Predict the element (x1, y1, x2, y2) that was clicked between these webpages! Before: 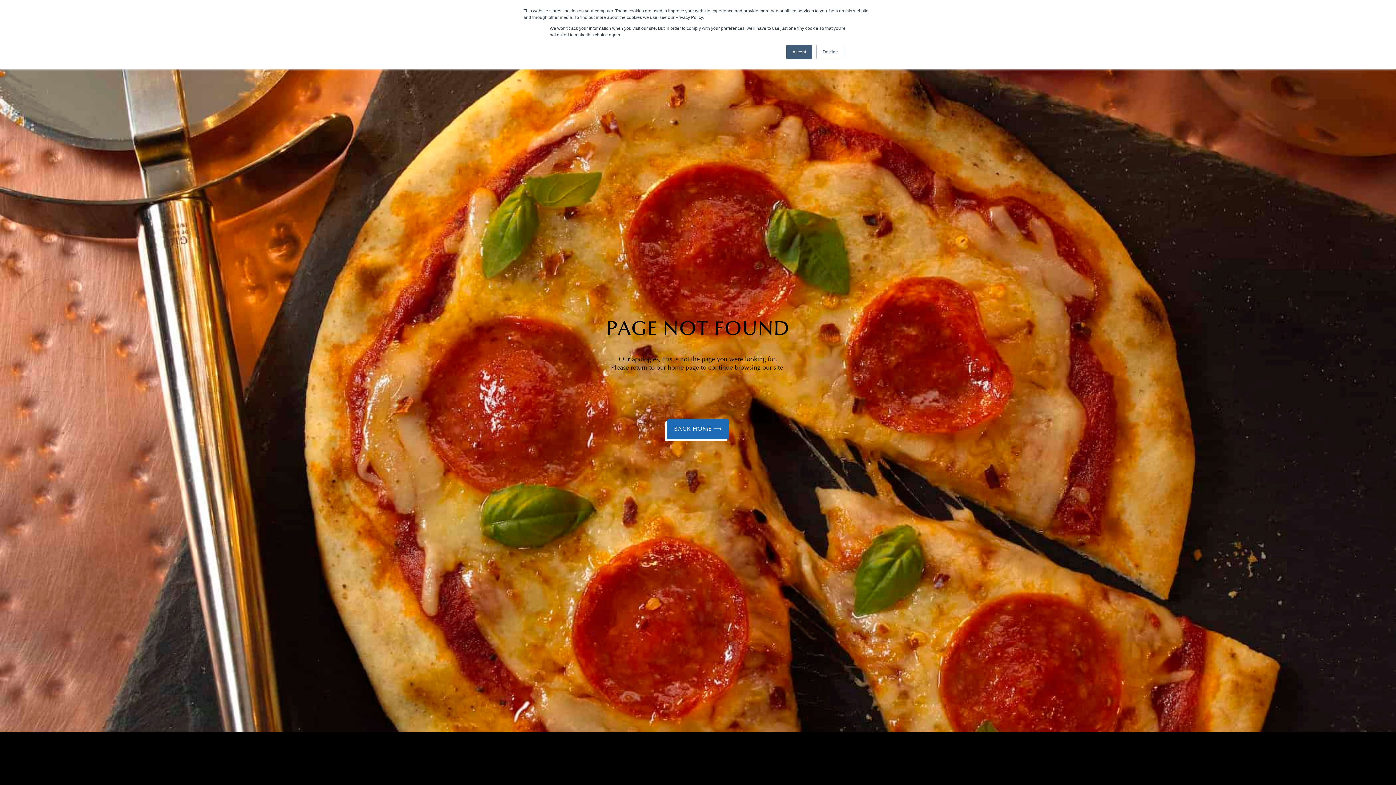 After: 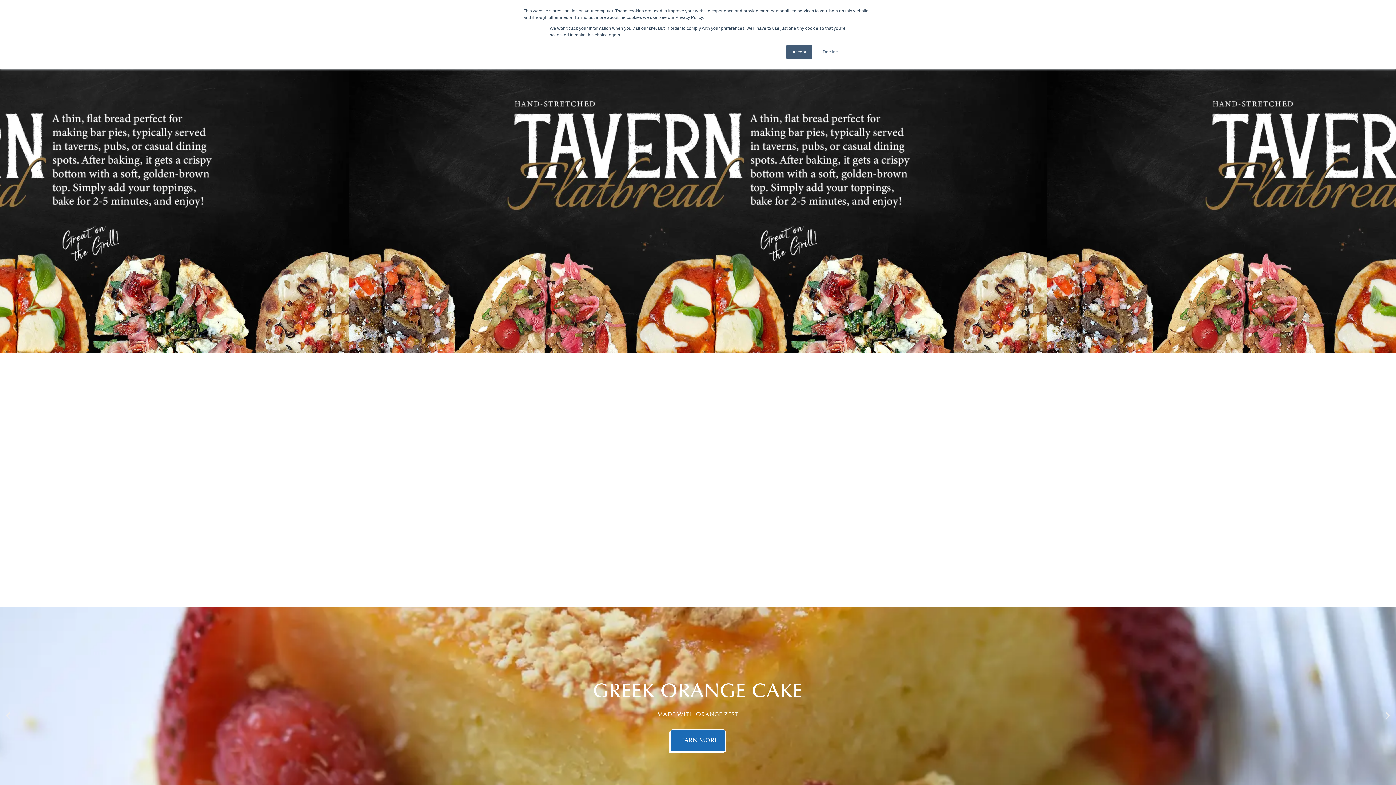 Action: bbox: (667, 419, 729, 439) label: BACK HOME ⟶